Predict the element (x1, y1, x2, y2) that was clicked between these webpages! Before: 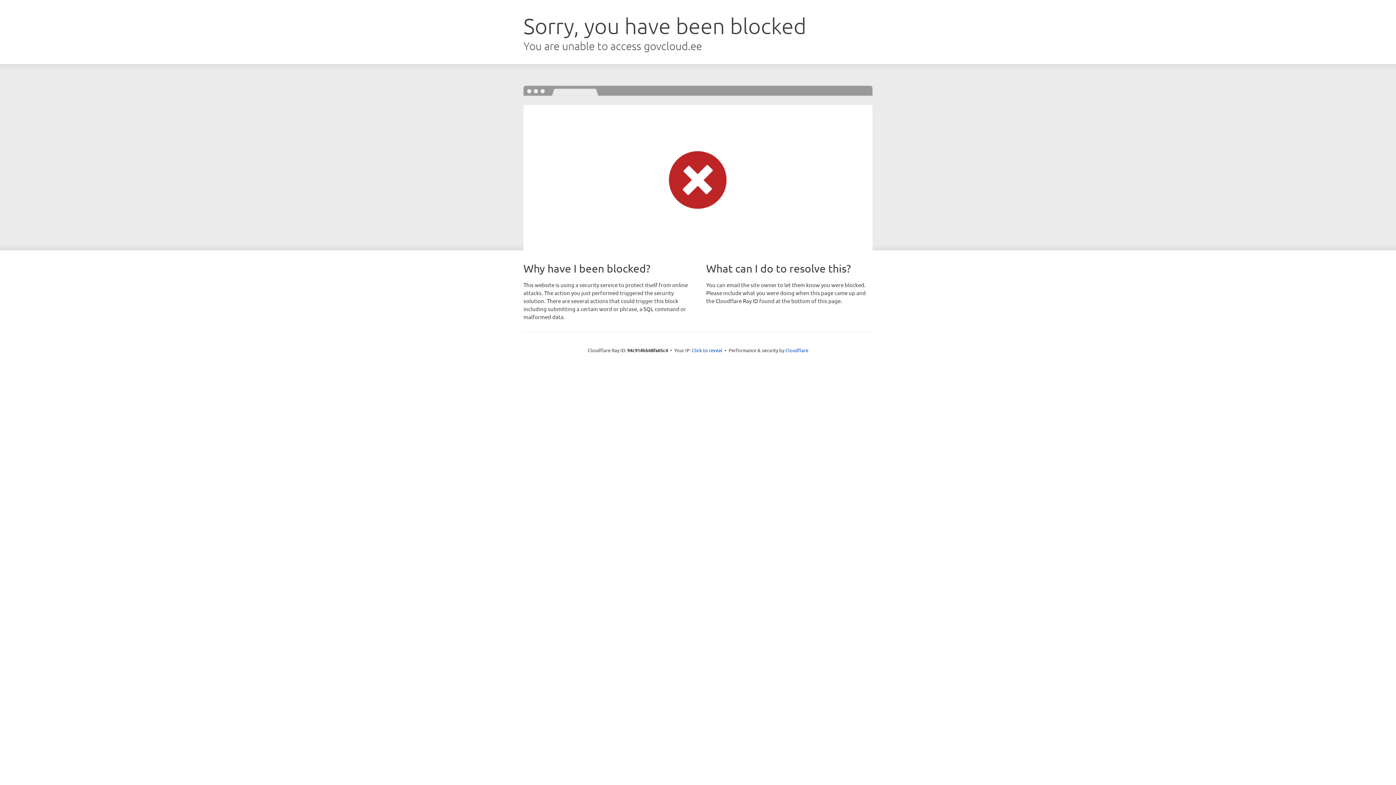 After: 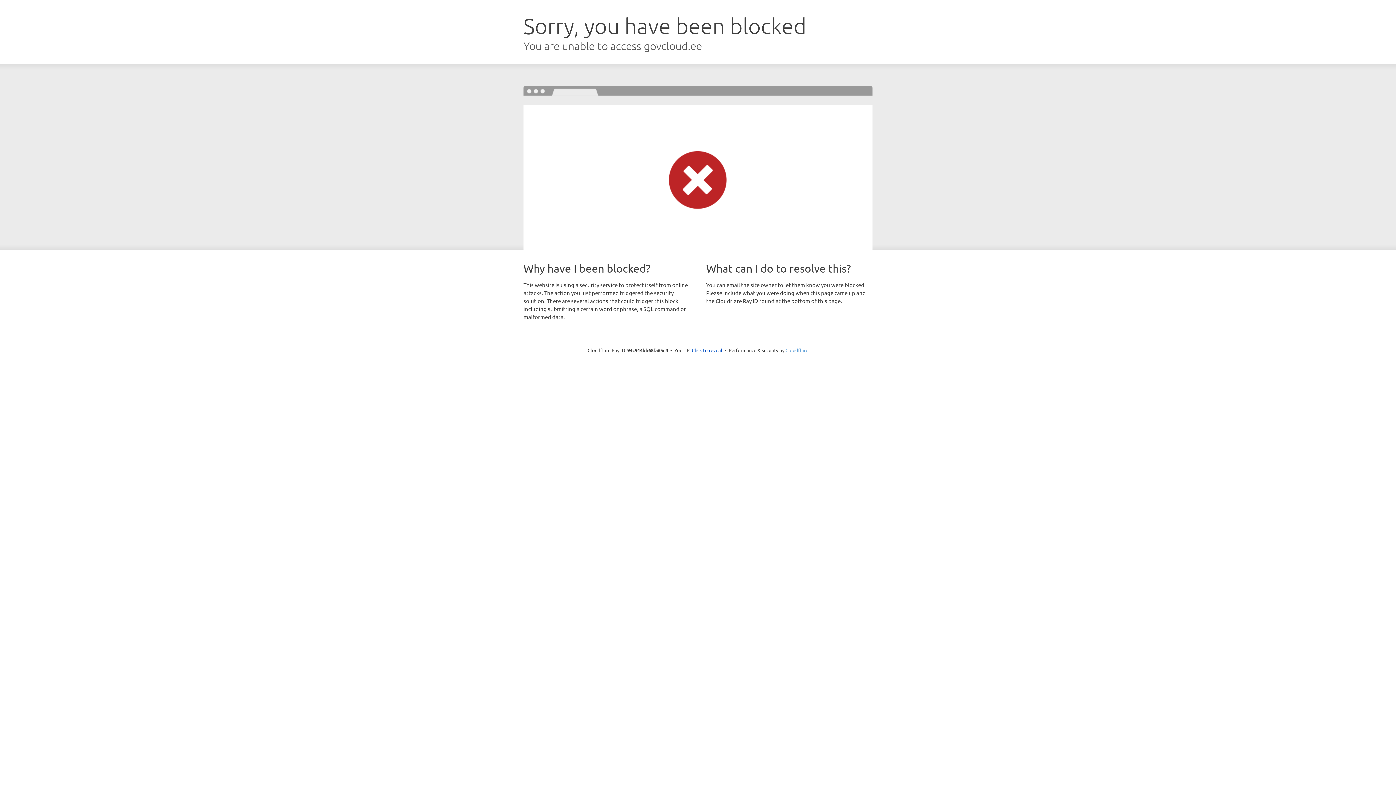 Action: bbox: (785, 347, 808, 353) label: Cloudflare